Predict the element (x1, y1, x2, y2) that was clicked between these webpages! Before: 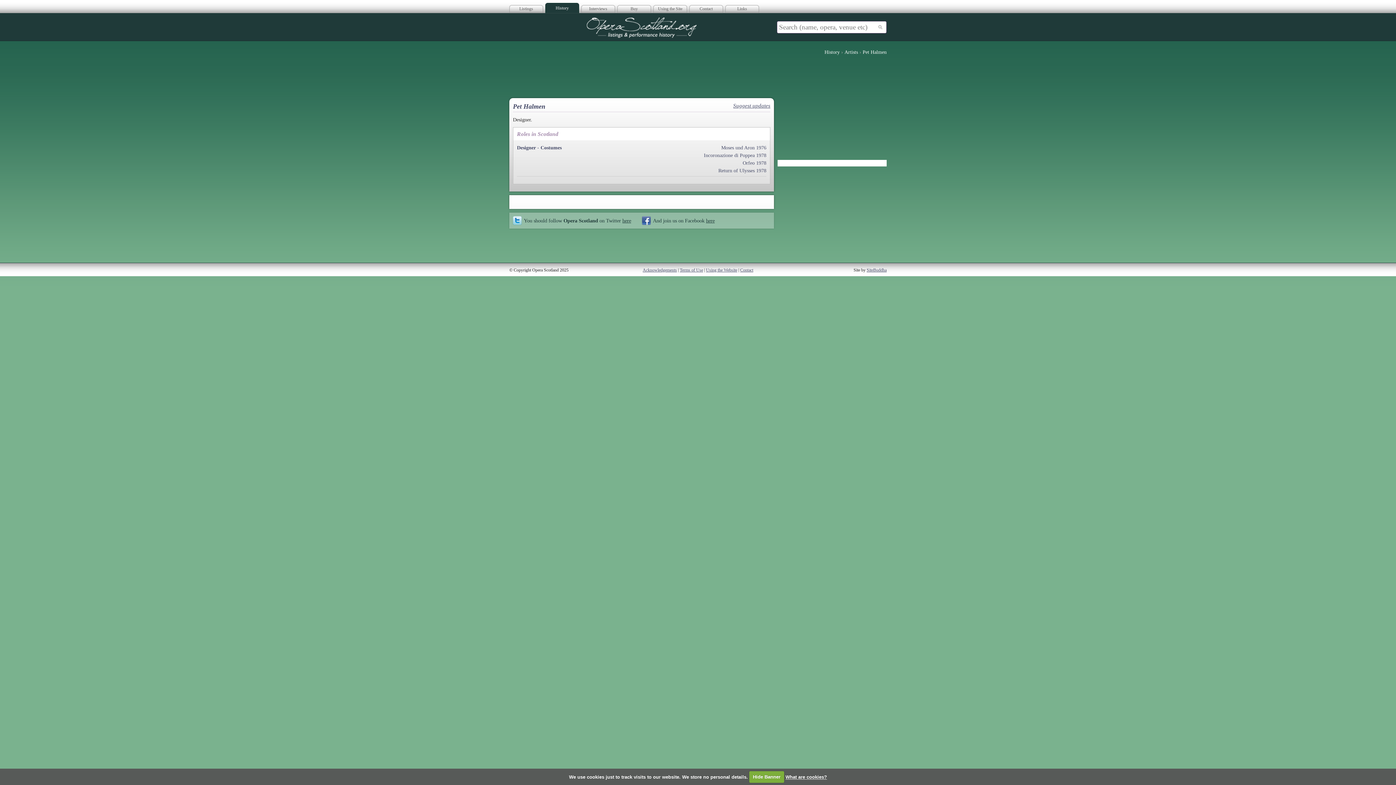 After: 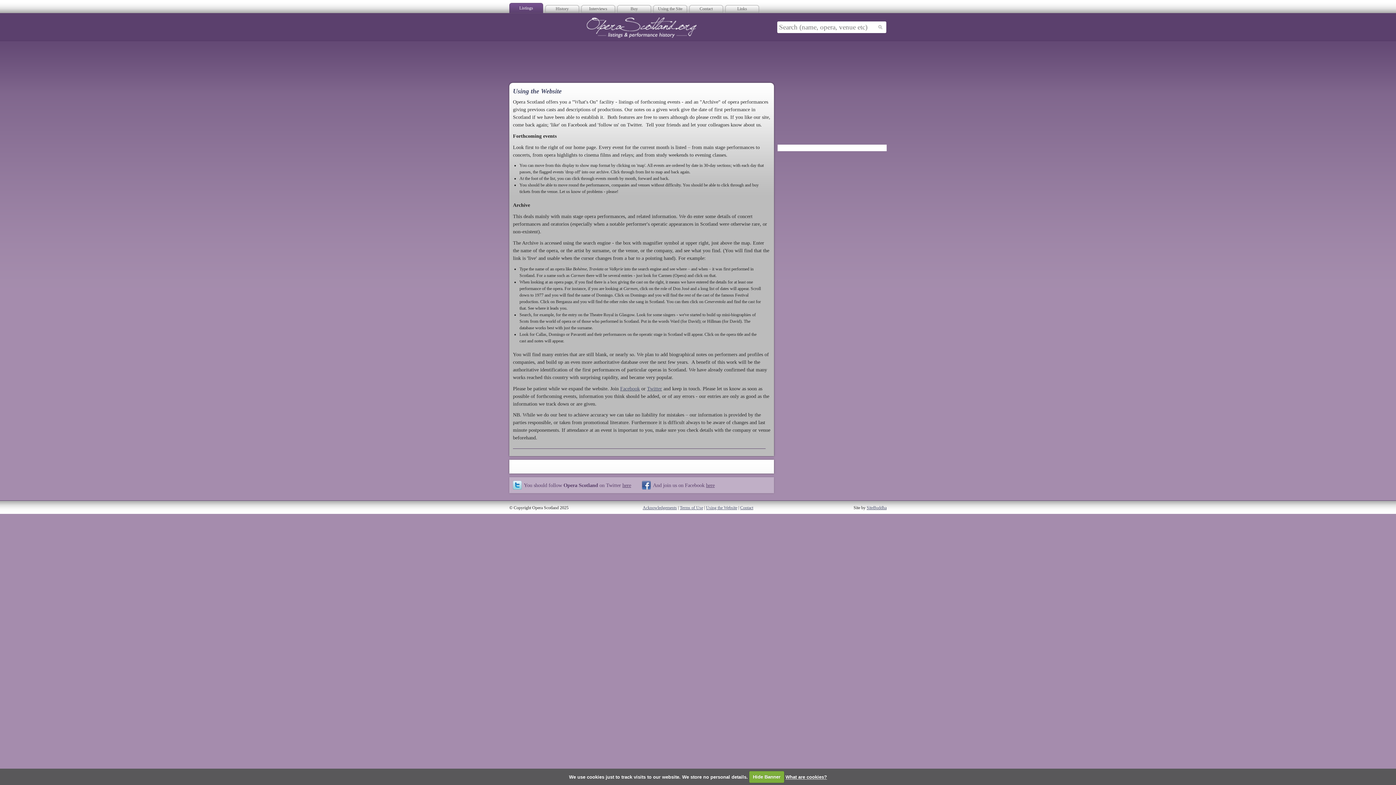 Action: label: Using the Site bbox: (653, 2, 687, 13)